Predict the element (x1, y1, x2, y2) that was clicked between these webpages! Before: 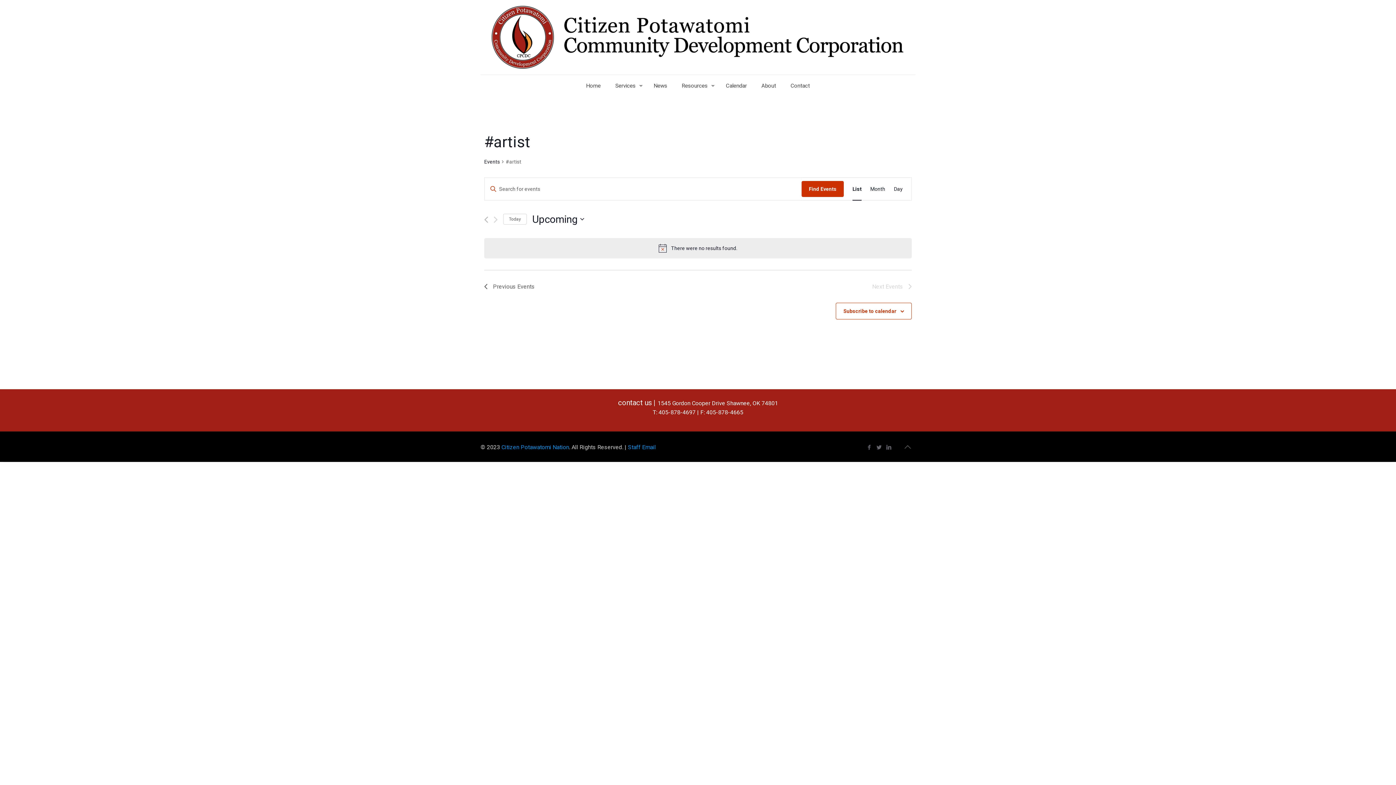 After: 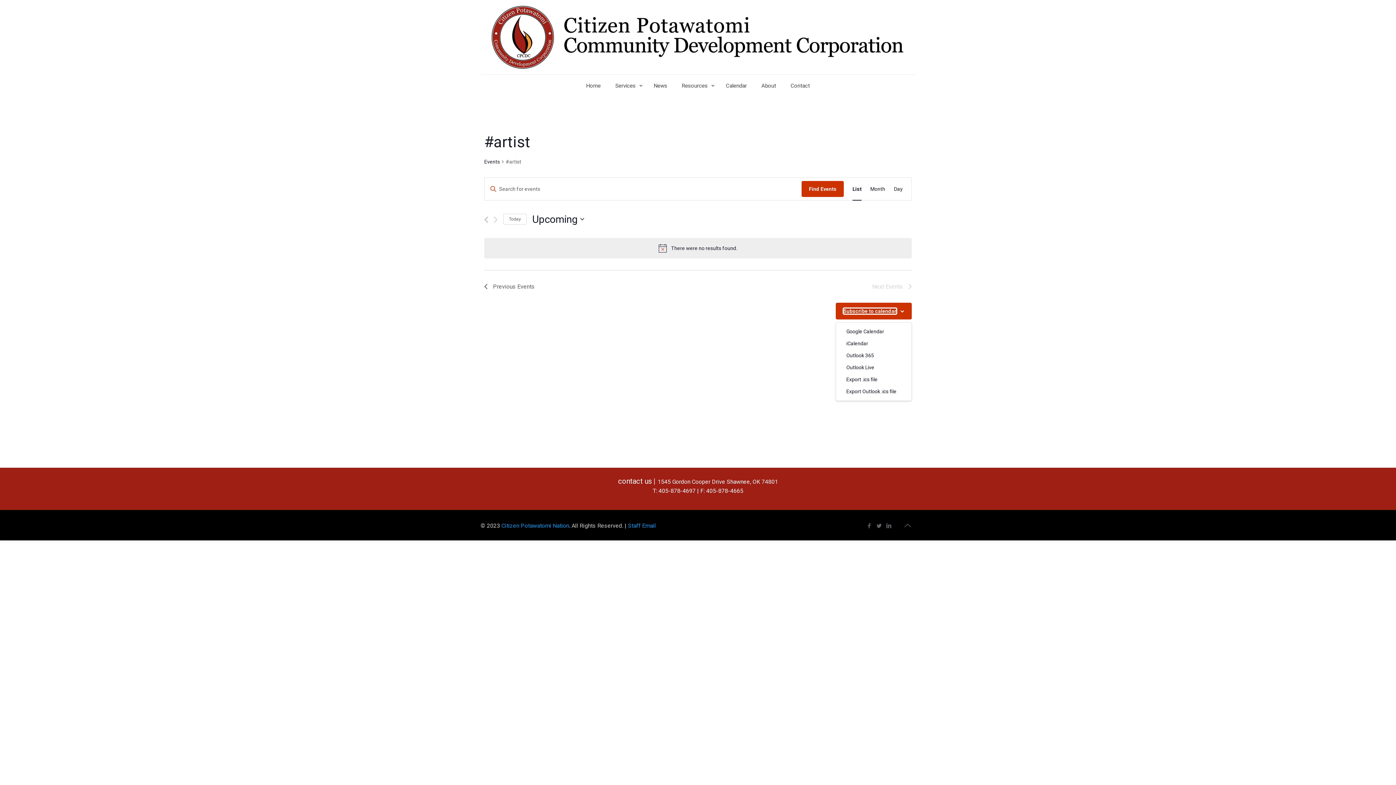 Action: bbox: (843, 308, 896, 314) label: Subscribe to calendar